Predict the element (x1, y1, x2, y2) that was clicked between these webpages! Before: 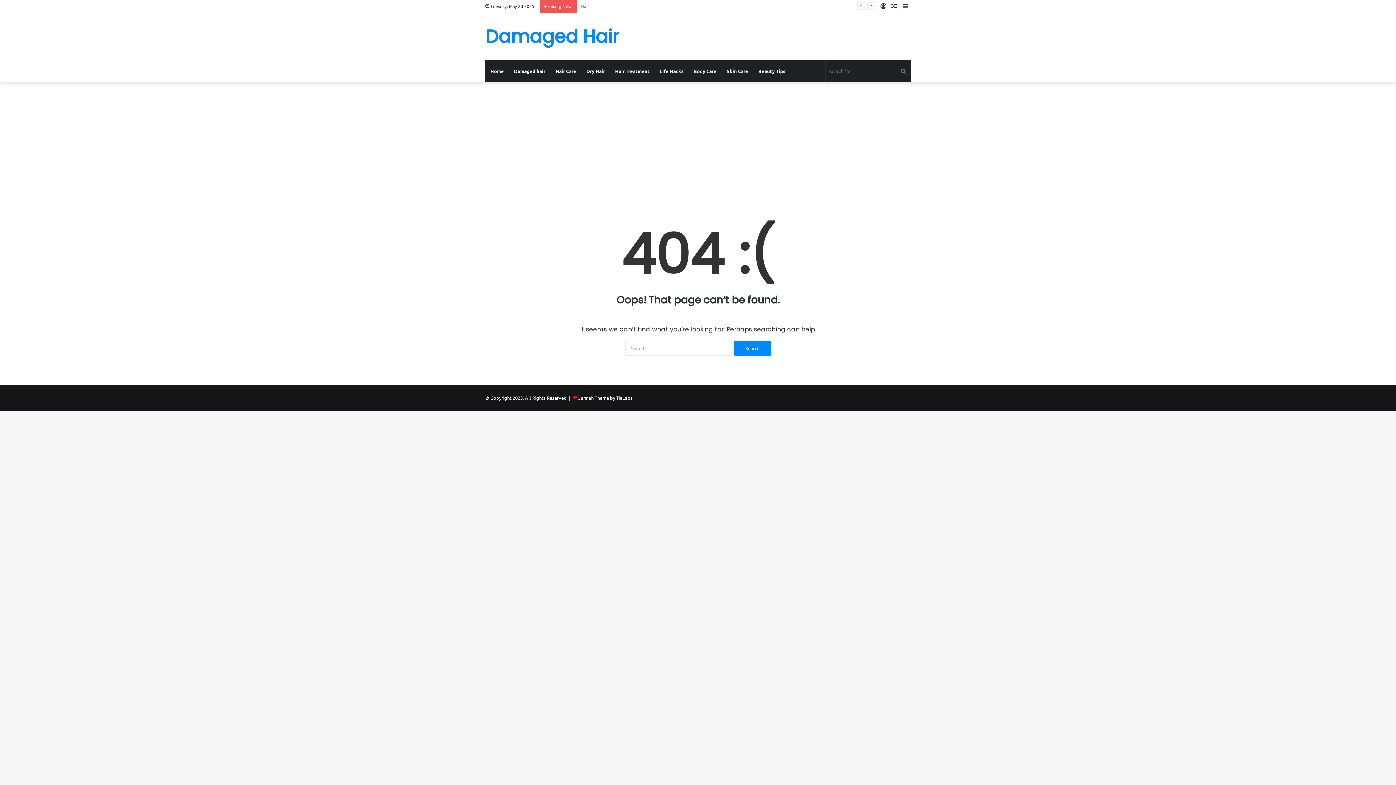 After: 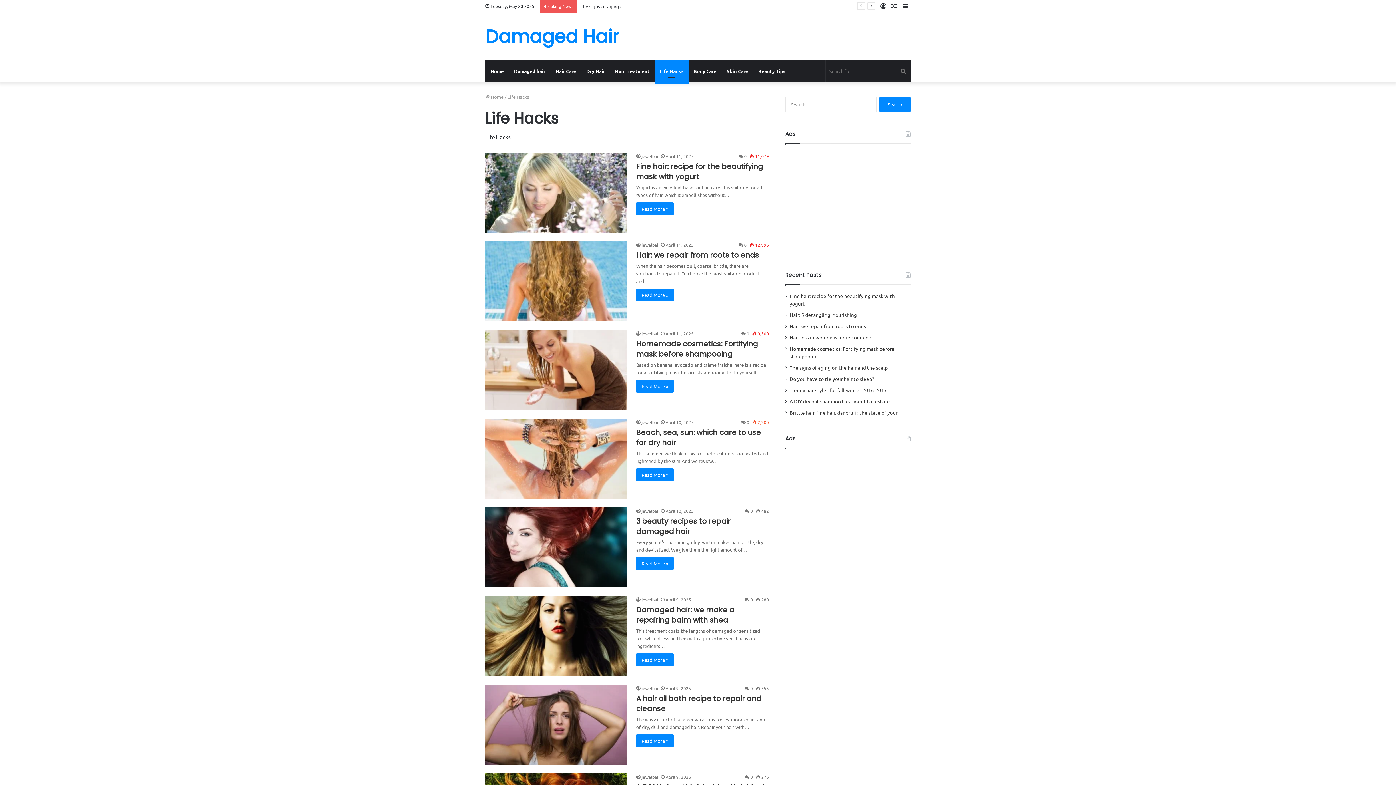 Action: label: Life Hacks bbox: (654, 60, 688, 82)